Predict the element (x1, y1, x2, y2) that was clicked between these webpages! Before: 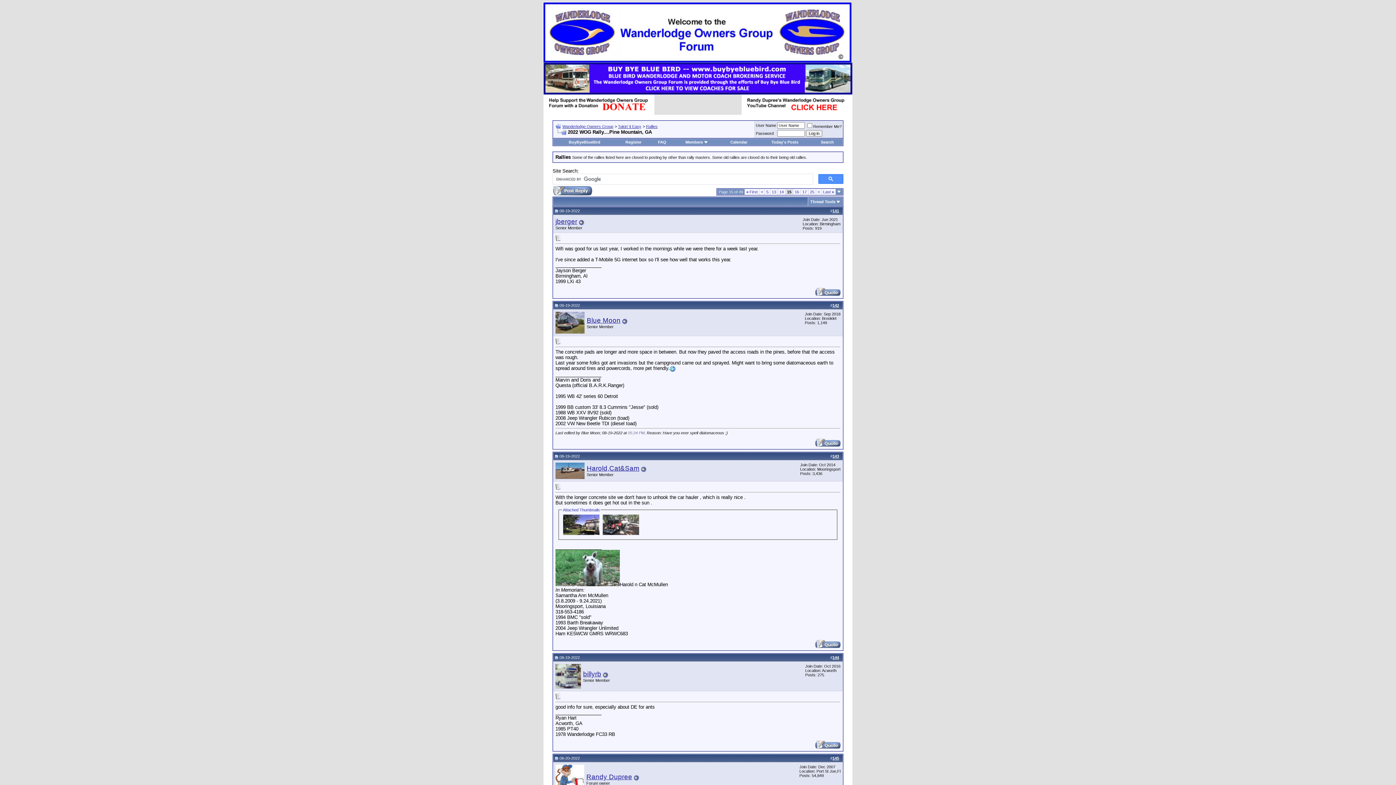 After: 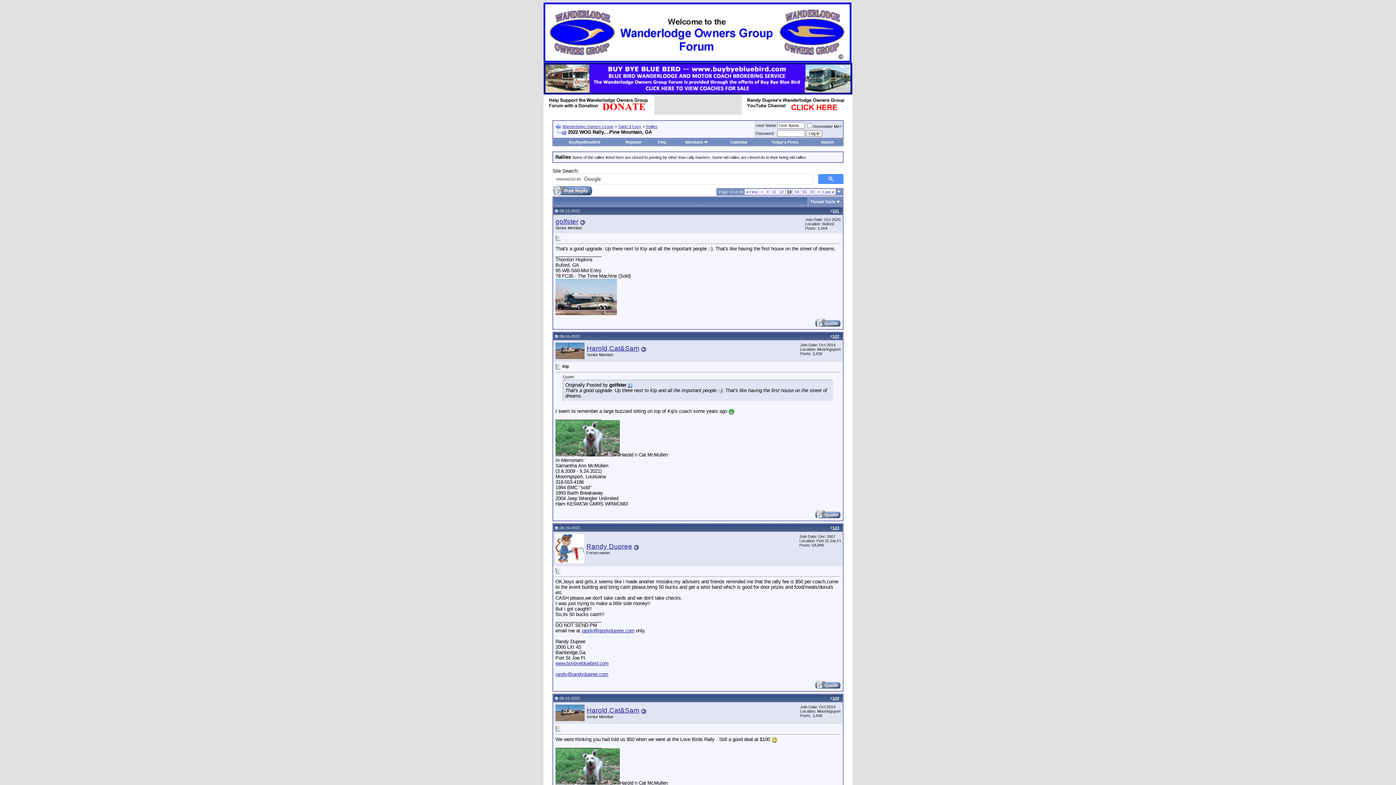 Action: bbox: (772, 189, 776, 194) label: 13